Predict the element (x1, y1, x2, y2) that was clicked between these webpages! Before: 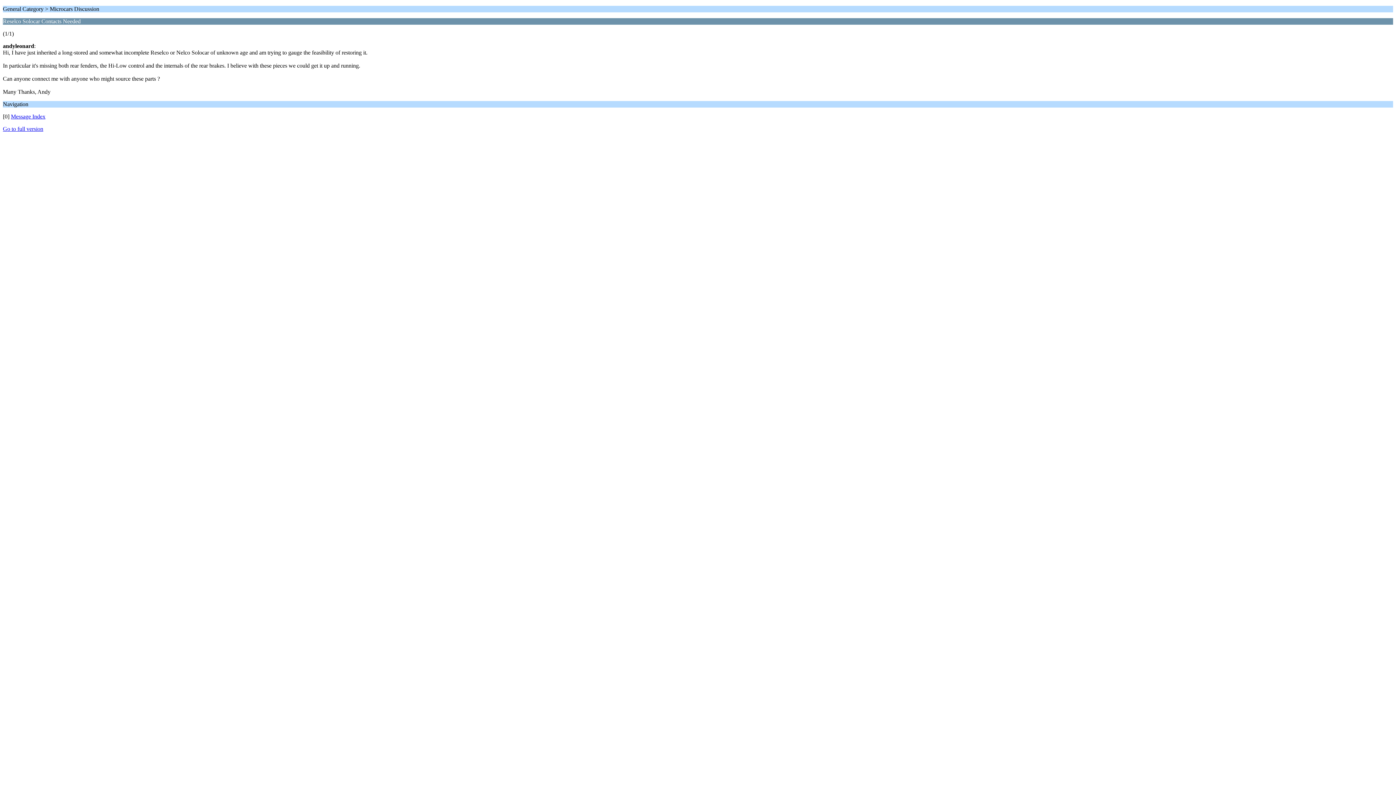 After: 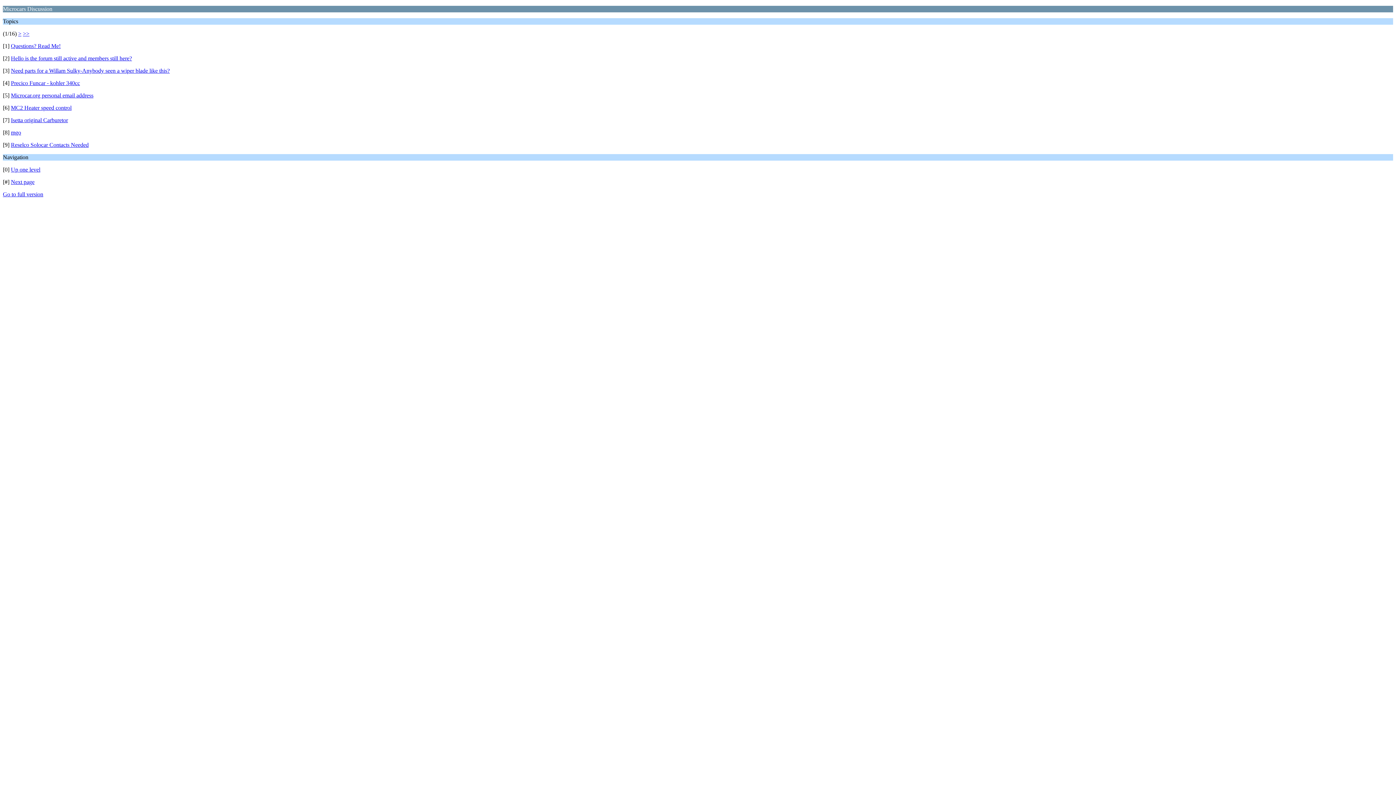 Action: bbox: (10, 113, 45, 119) label: Message Index